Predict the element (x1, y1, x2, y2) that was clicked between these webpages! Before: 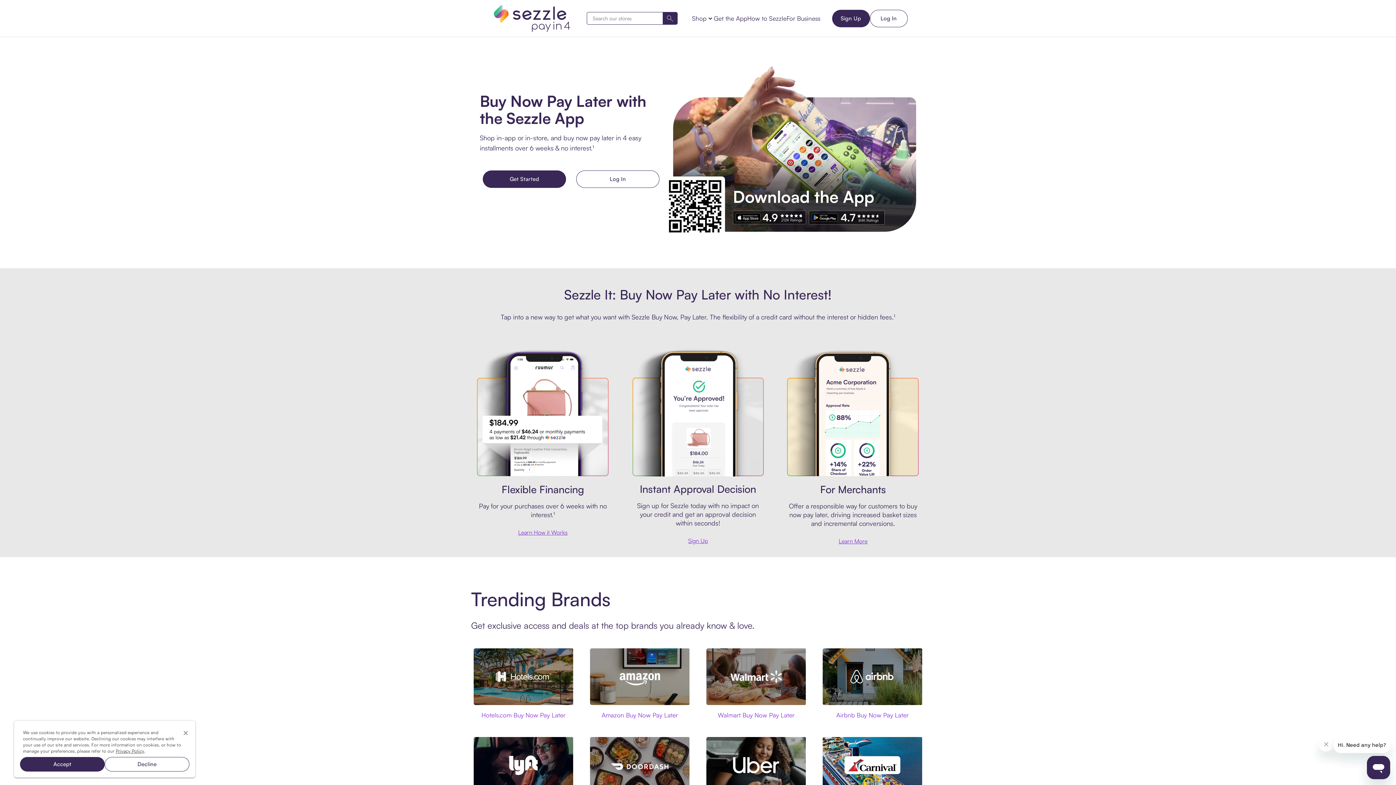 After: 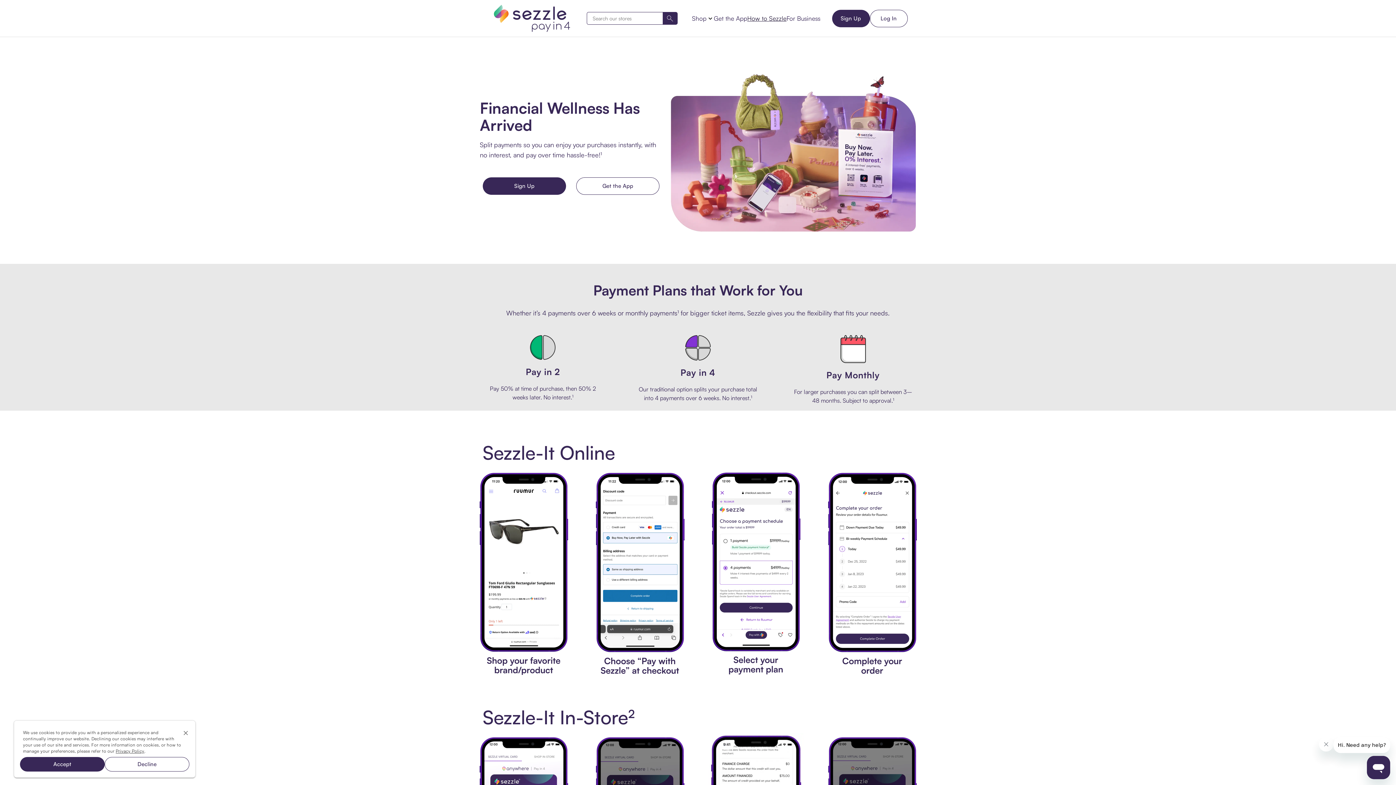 Action: bbox: (702, 14, 741, 22) label: How to Sezzle